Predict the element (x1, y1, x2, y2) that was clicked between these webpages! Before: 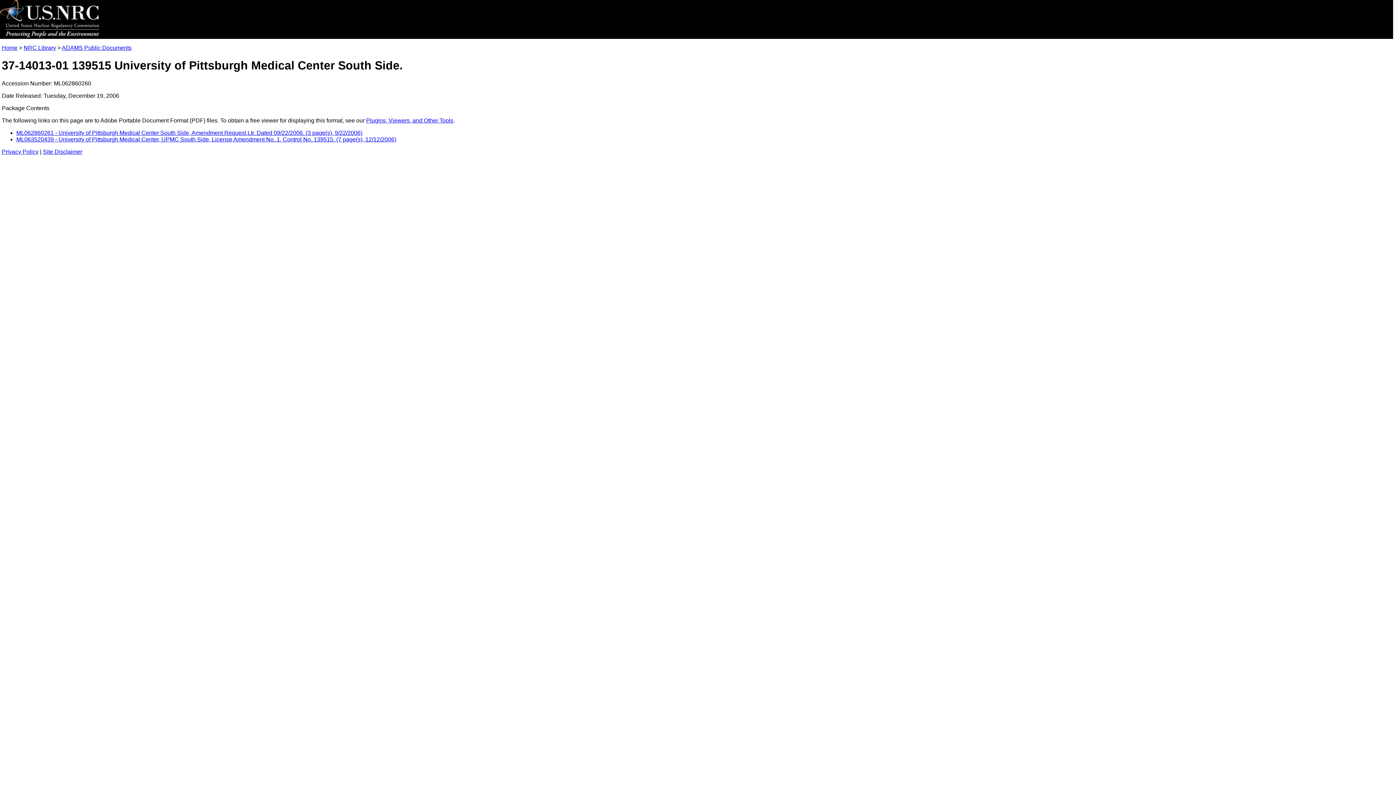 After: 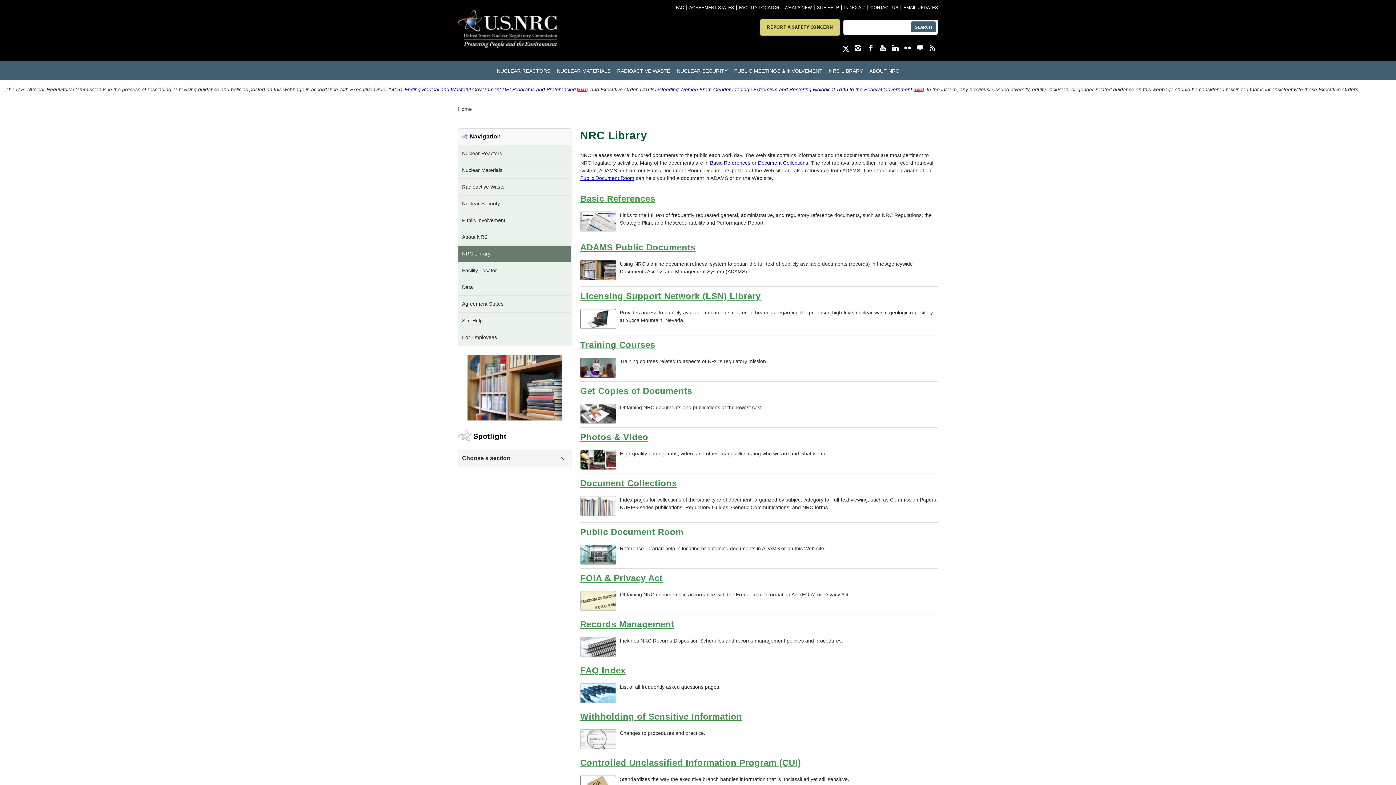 Action: bbox: (23, 44, 56, 50) label: NRC Library